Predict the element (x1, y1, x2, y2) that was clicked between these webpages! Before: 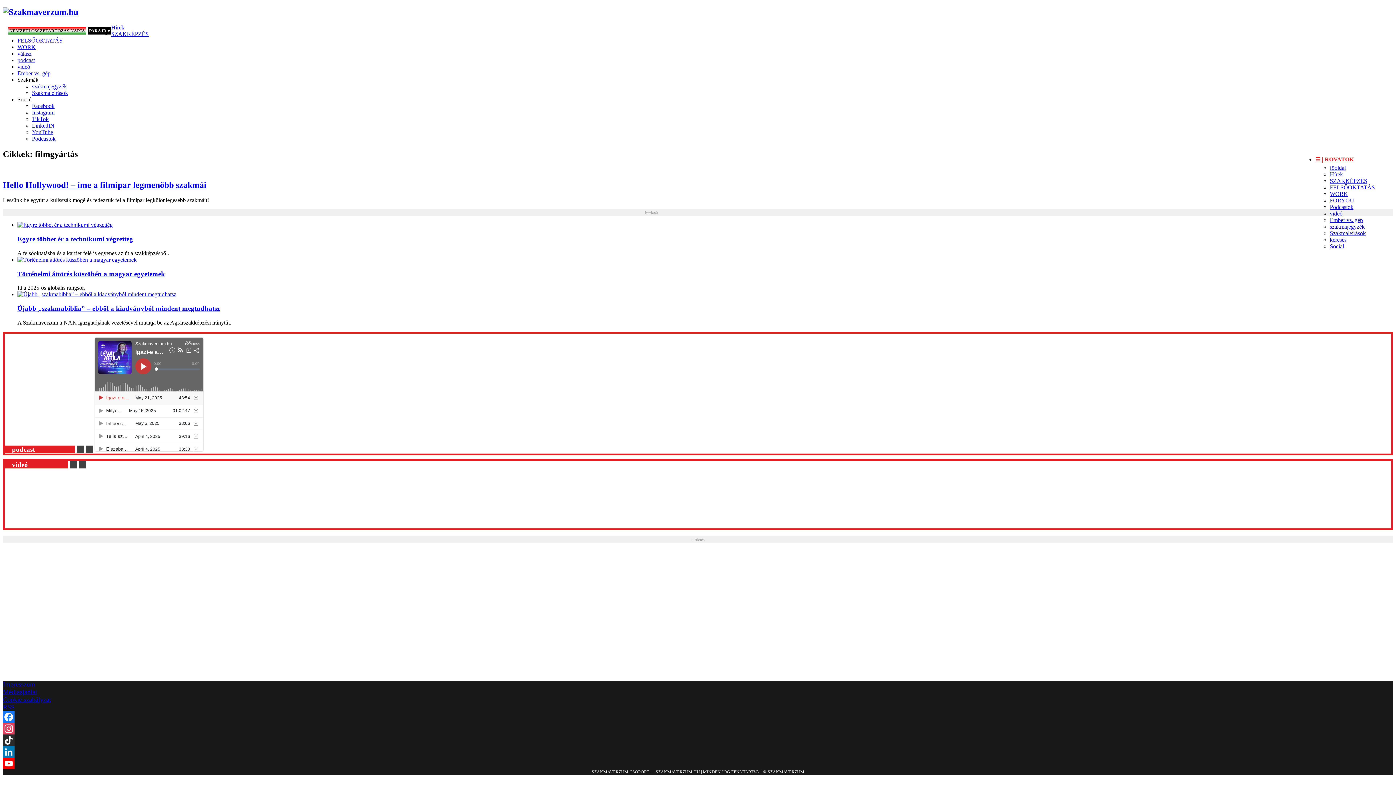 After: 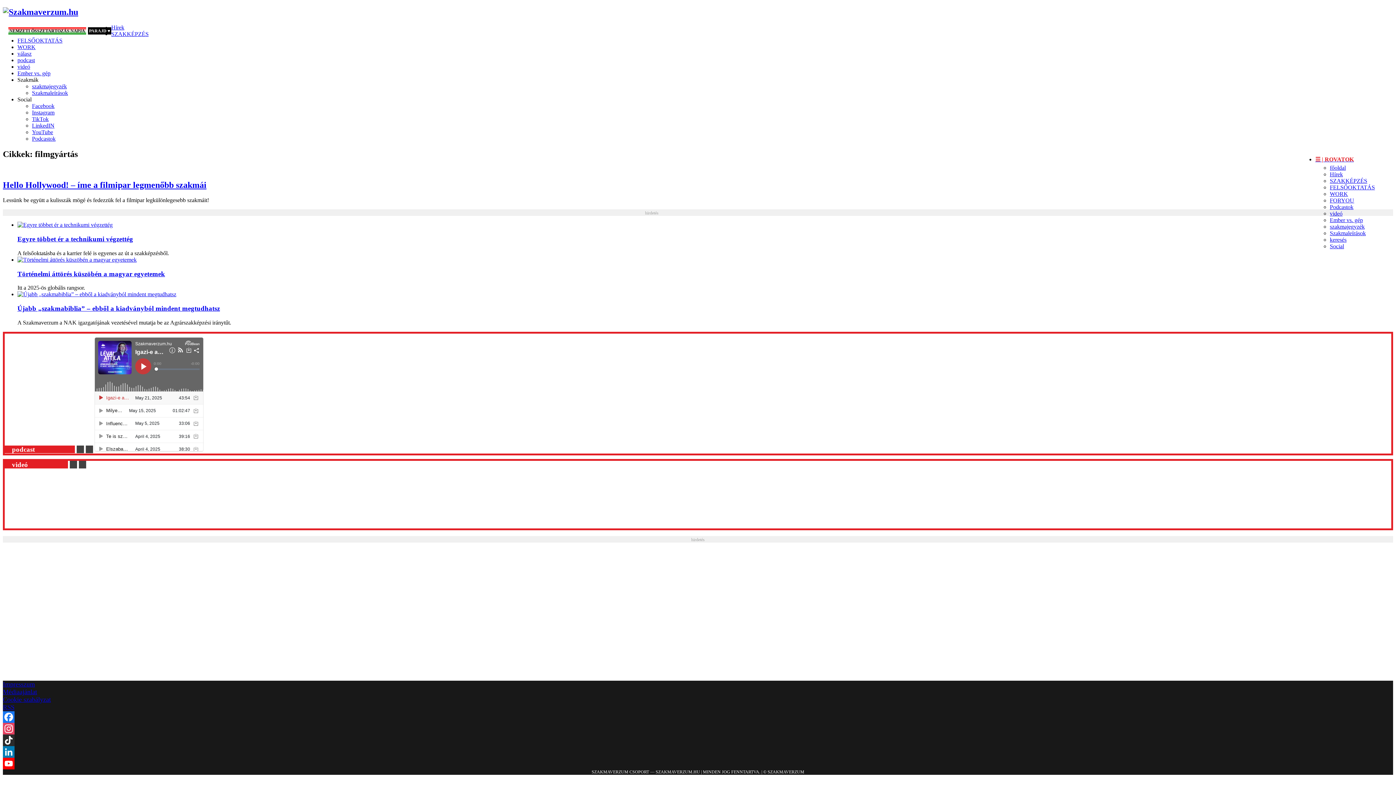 Action: label: Instagram bbox: (2, 723, 1393, 734)